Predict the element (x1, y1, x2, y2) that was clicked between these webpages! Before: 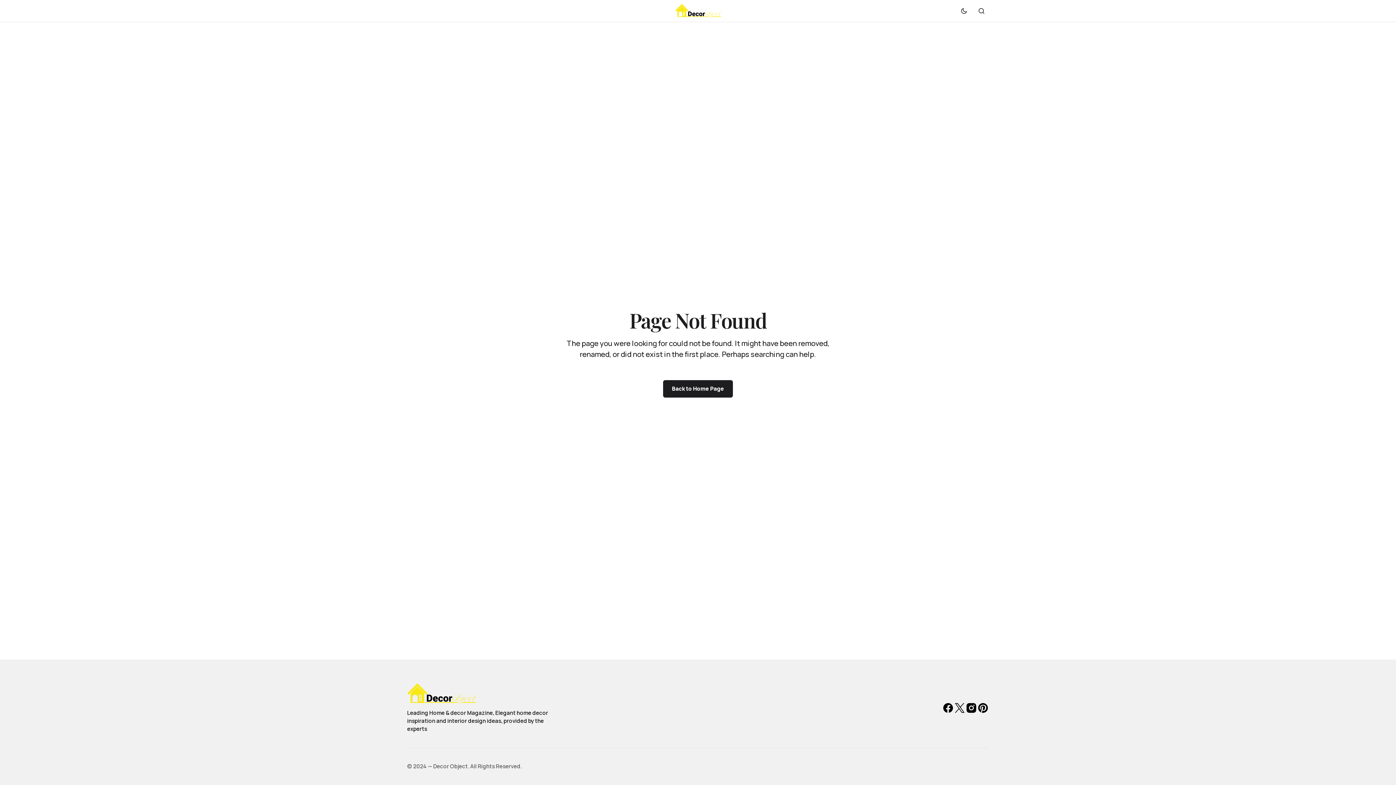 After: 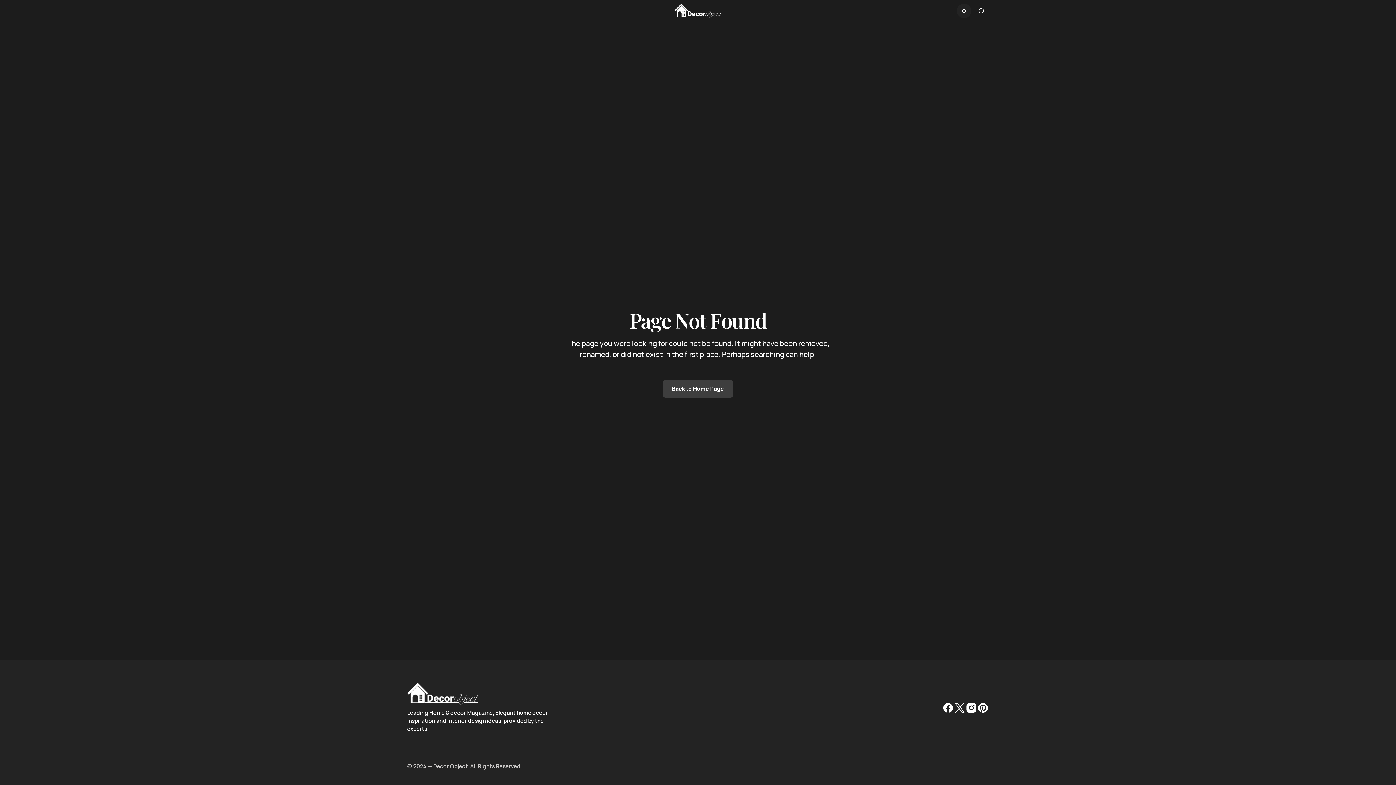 Action: bbox: (957, 3, 971, 18) label: Dark mode toggle button